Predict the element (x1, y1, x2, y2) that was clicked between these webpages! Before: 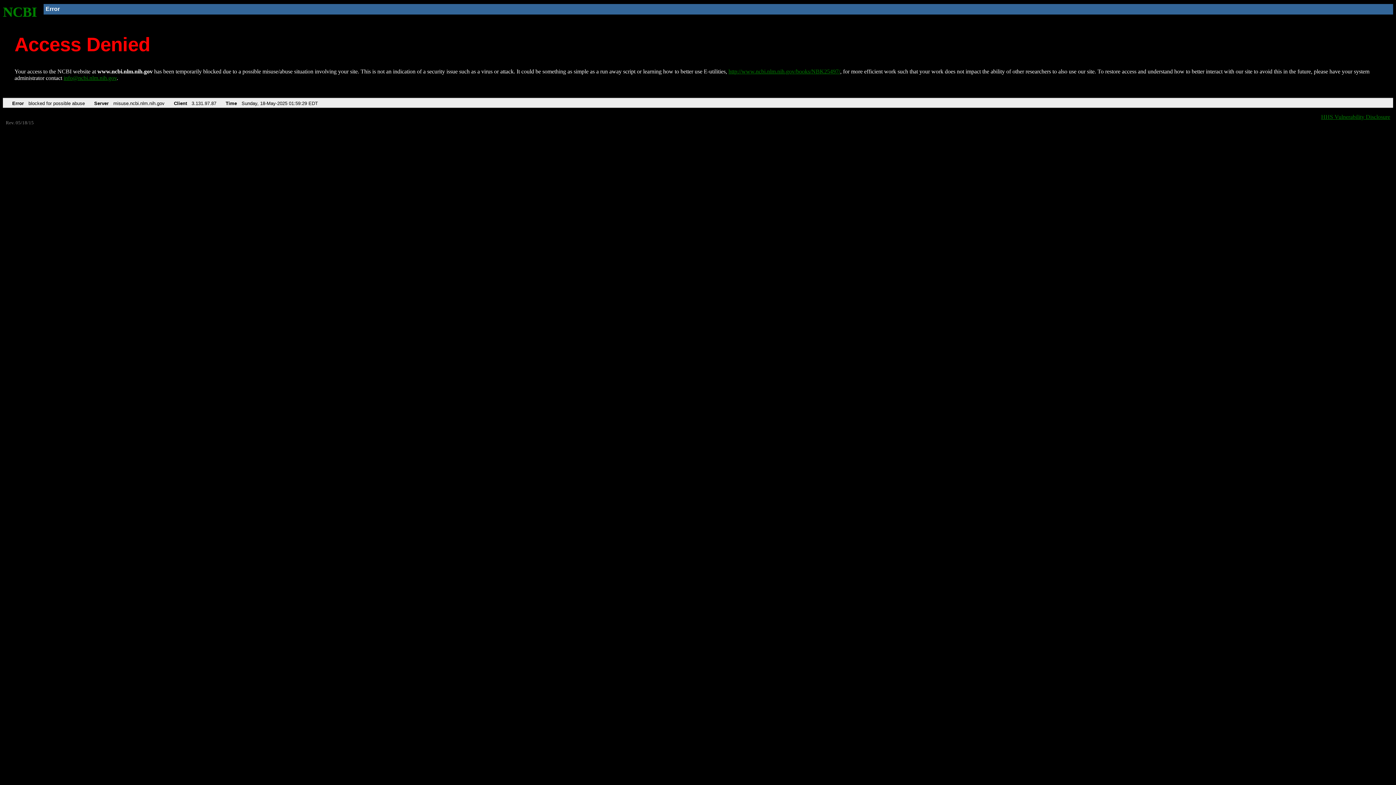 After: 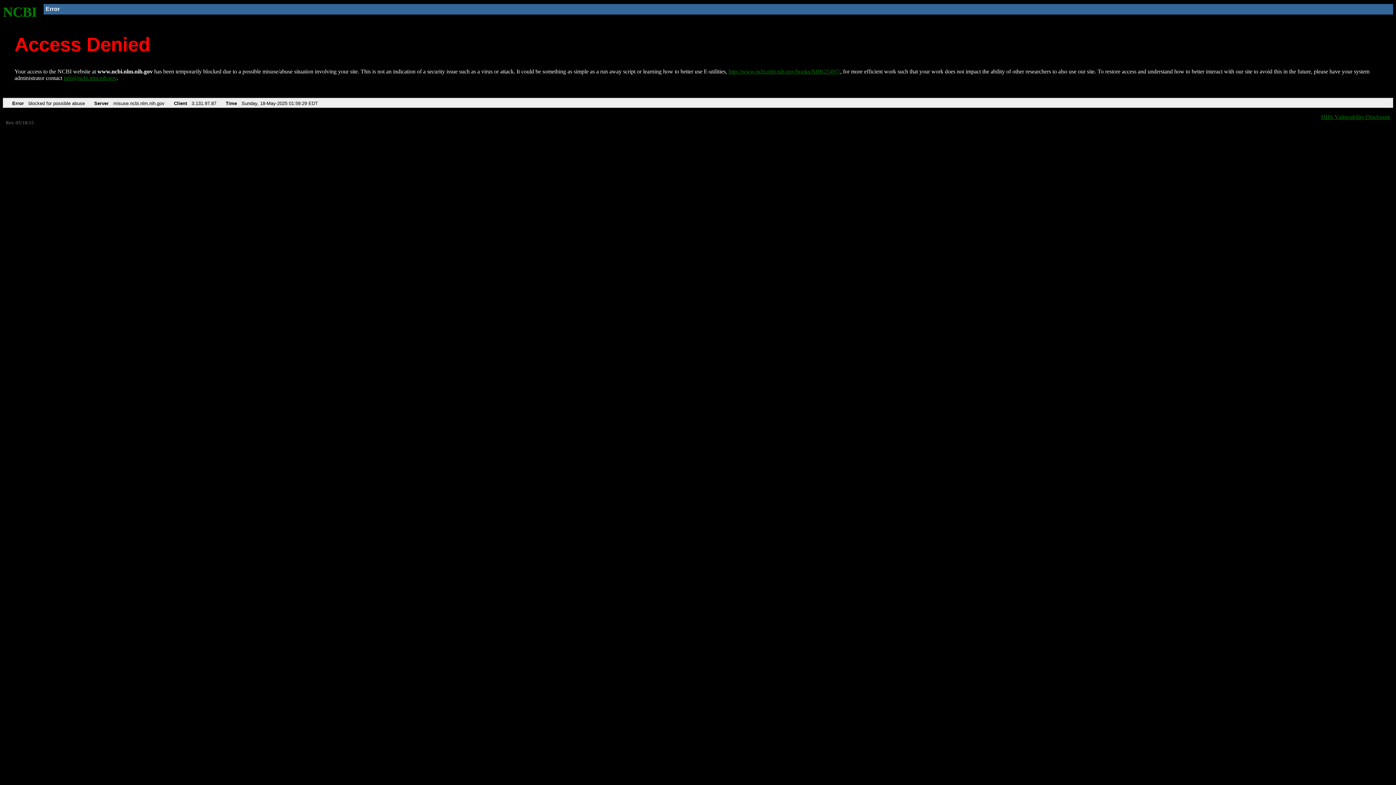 Action: label: info@ncbi.nlm.nih.gov bbox: (63, 75, 116, 81)